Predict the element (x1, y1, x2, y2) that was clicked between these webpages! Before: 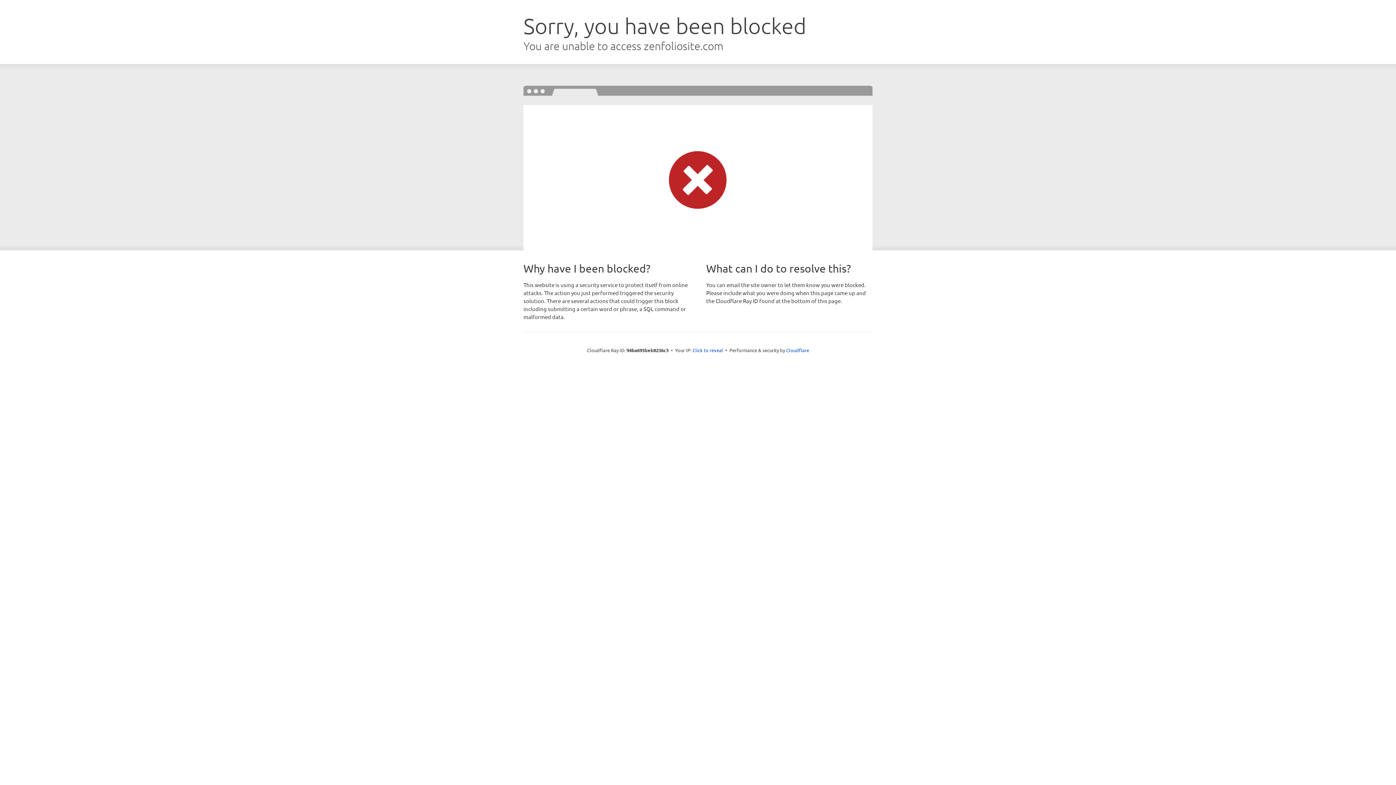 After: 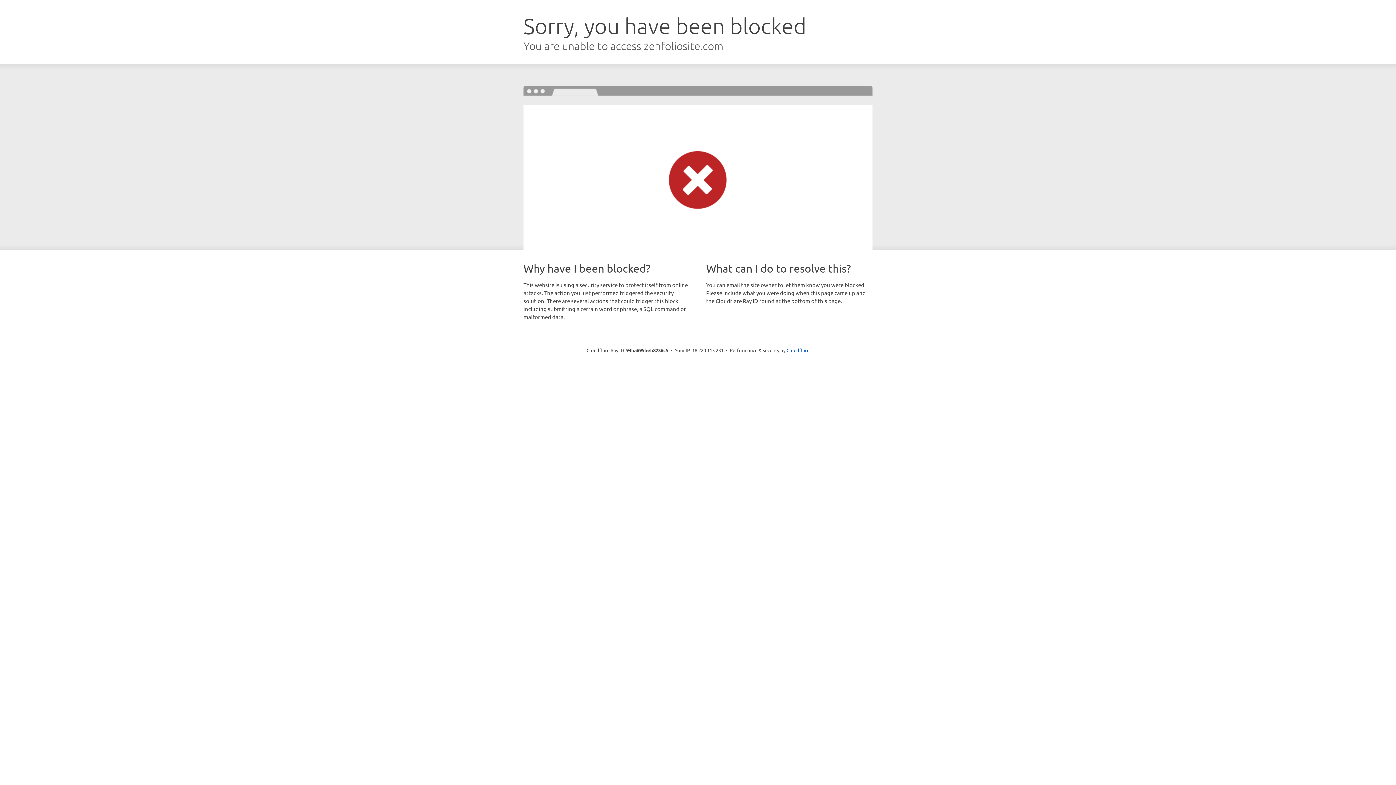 Action: label: Click to reveal bbox: (692, 346, 723, 353)